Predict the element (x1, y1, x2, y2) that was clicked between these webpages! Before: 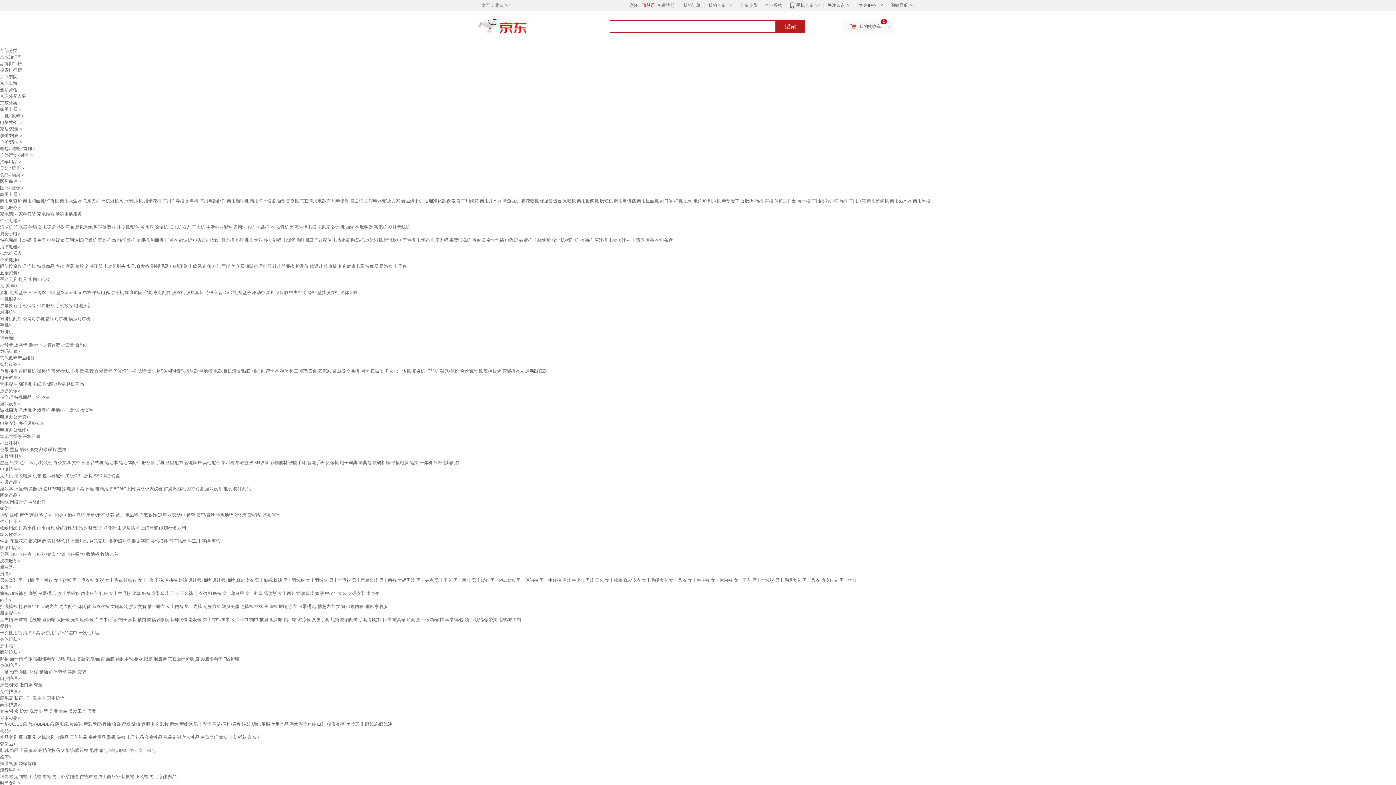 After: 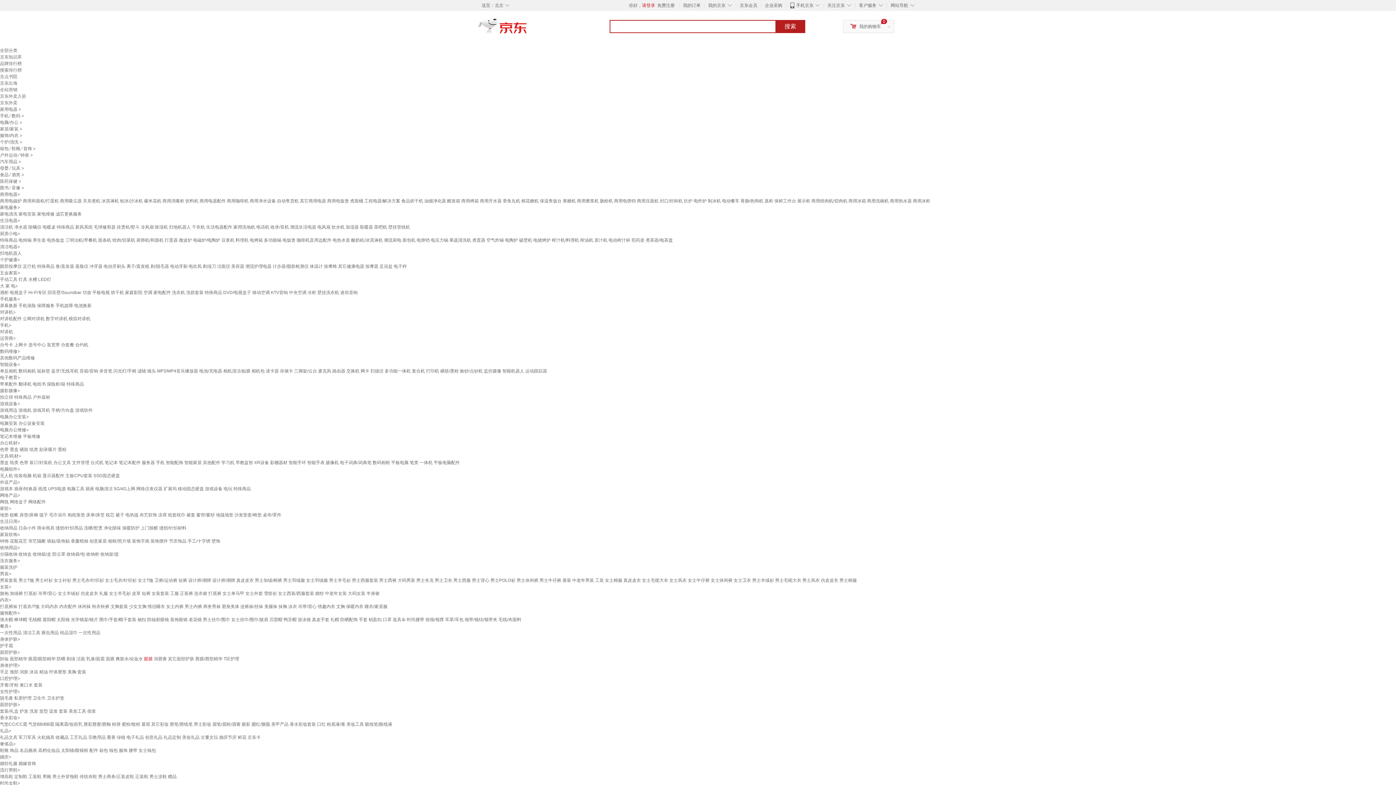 Action: bbox: (144, 656, 152, 661) label: 眼膜